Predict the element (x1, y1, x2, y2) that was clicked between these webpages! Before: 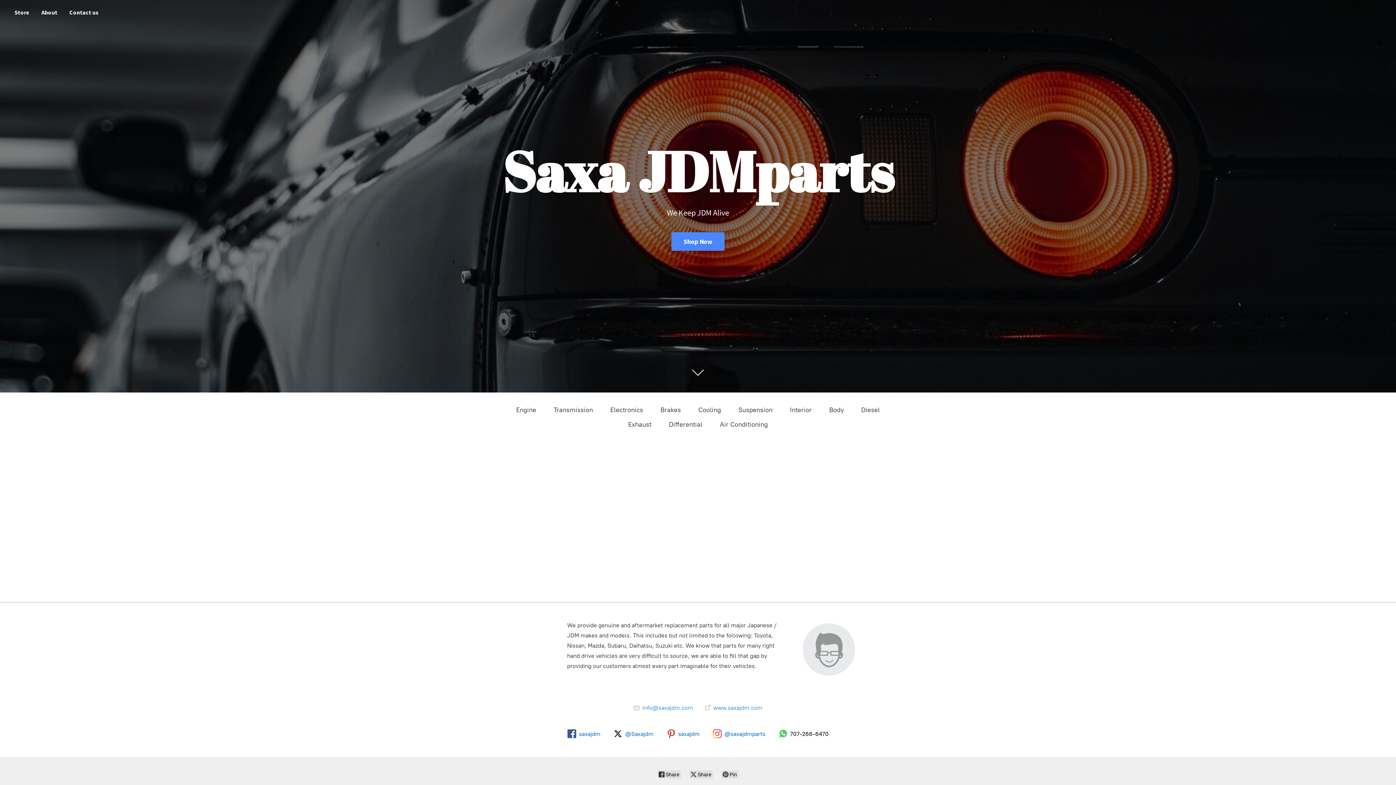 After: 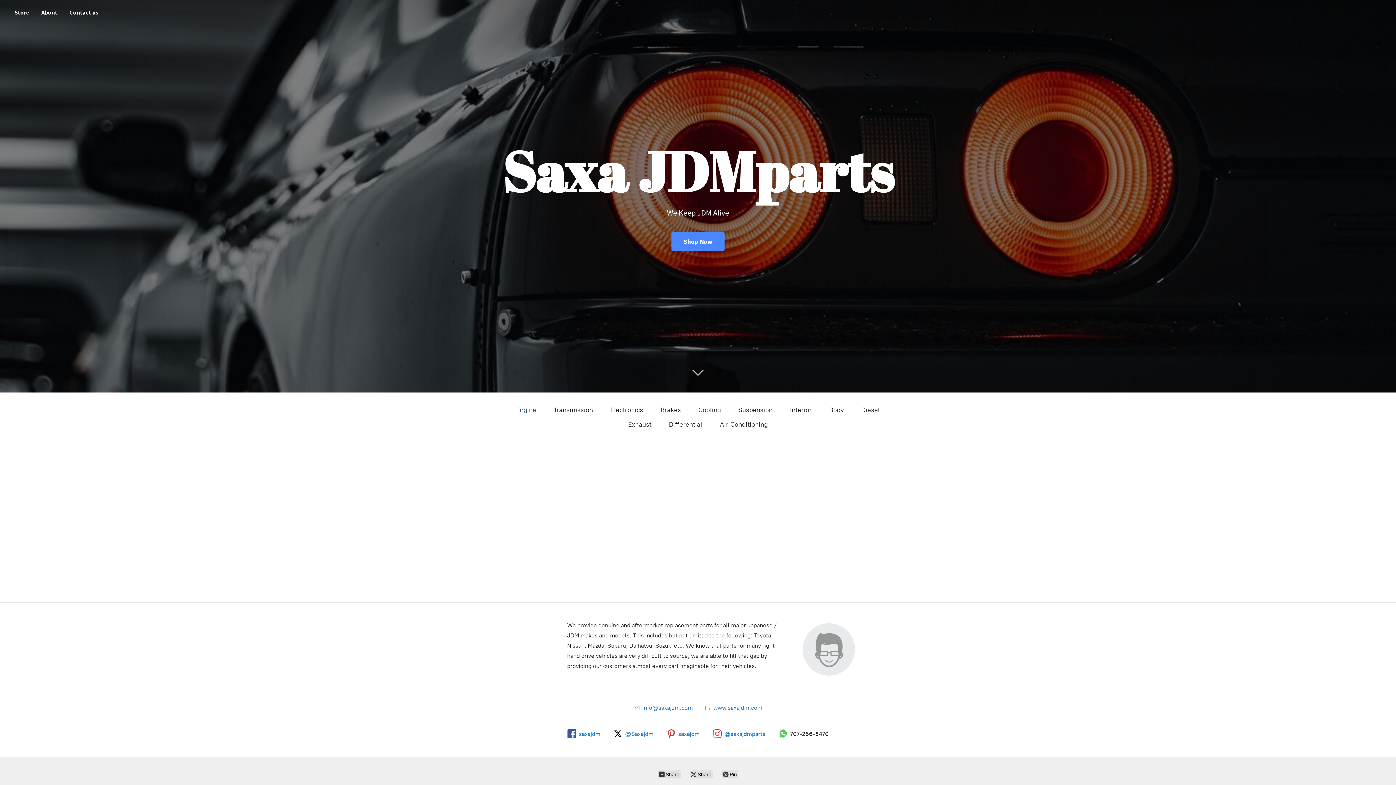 Action: label: Engine bbox: (516, 404, 536, 416)